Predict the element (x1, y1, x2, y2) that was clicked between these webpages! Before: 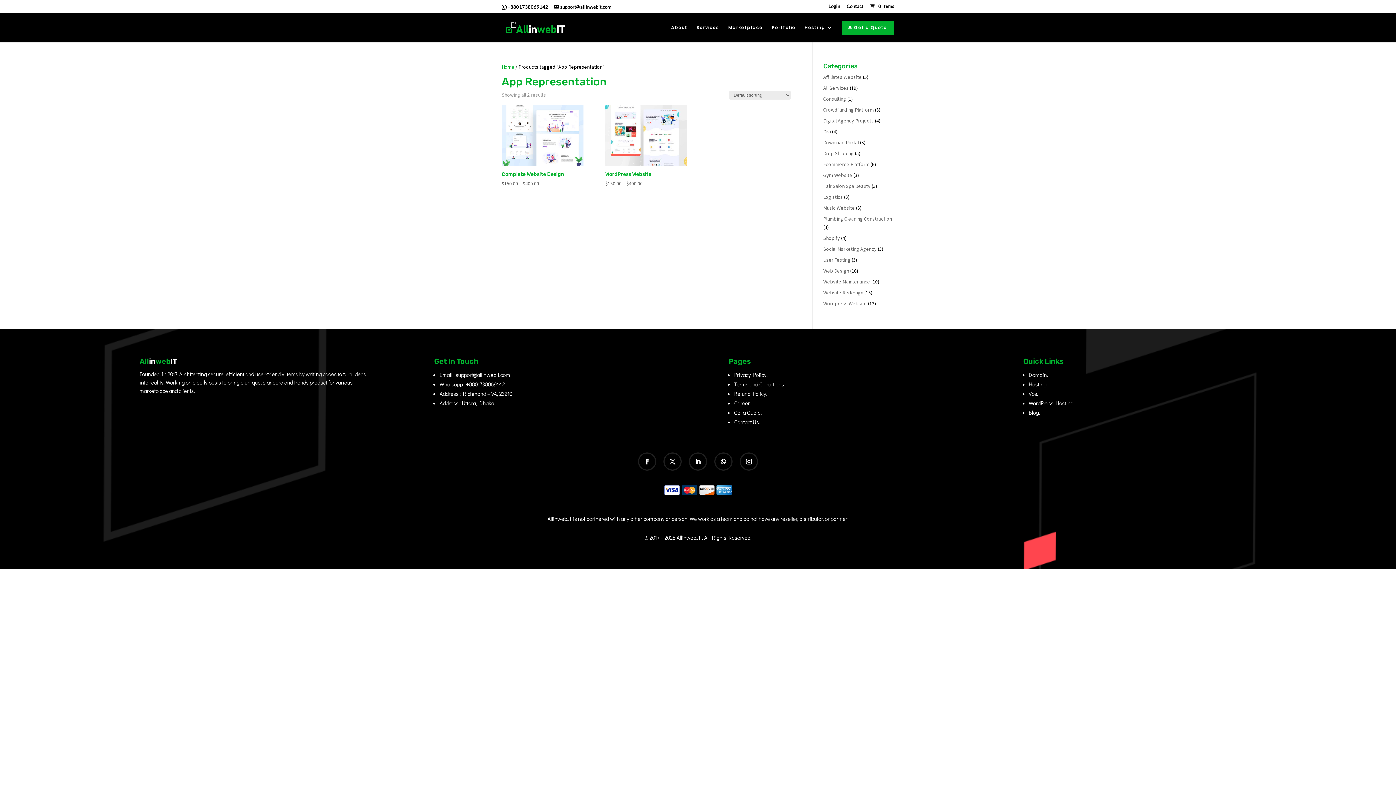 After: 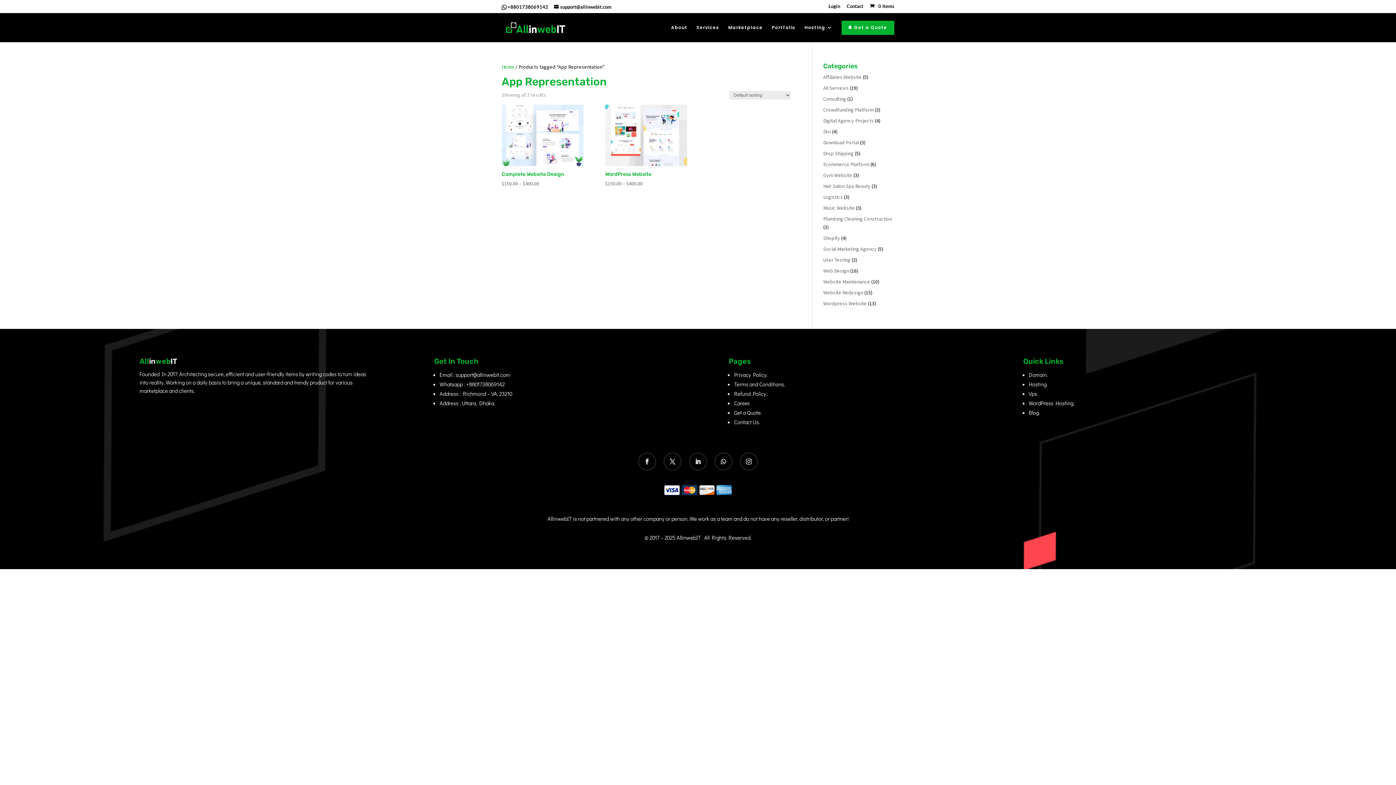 Action: bbox: (740, 452, 758, 470)